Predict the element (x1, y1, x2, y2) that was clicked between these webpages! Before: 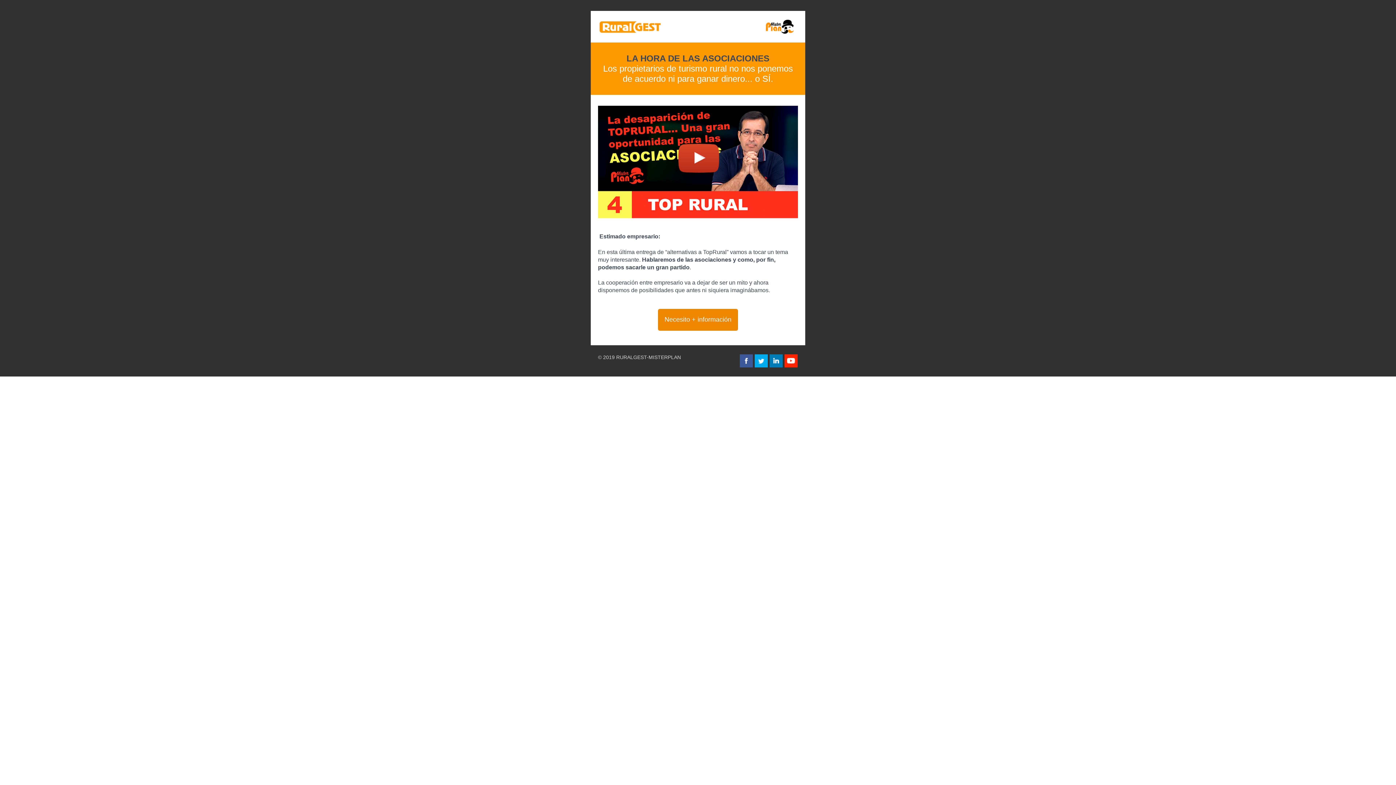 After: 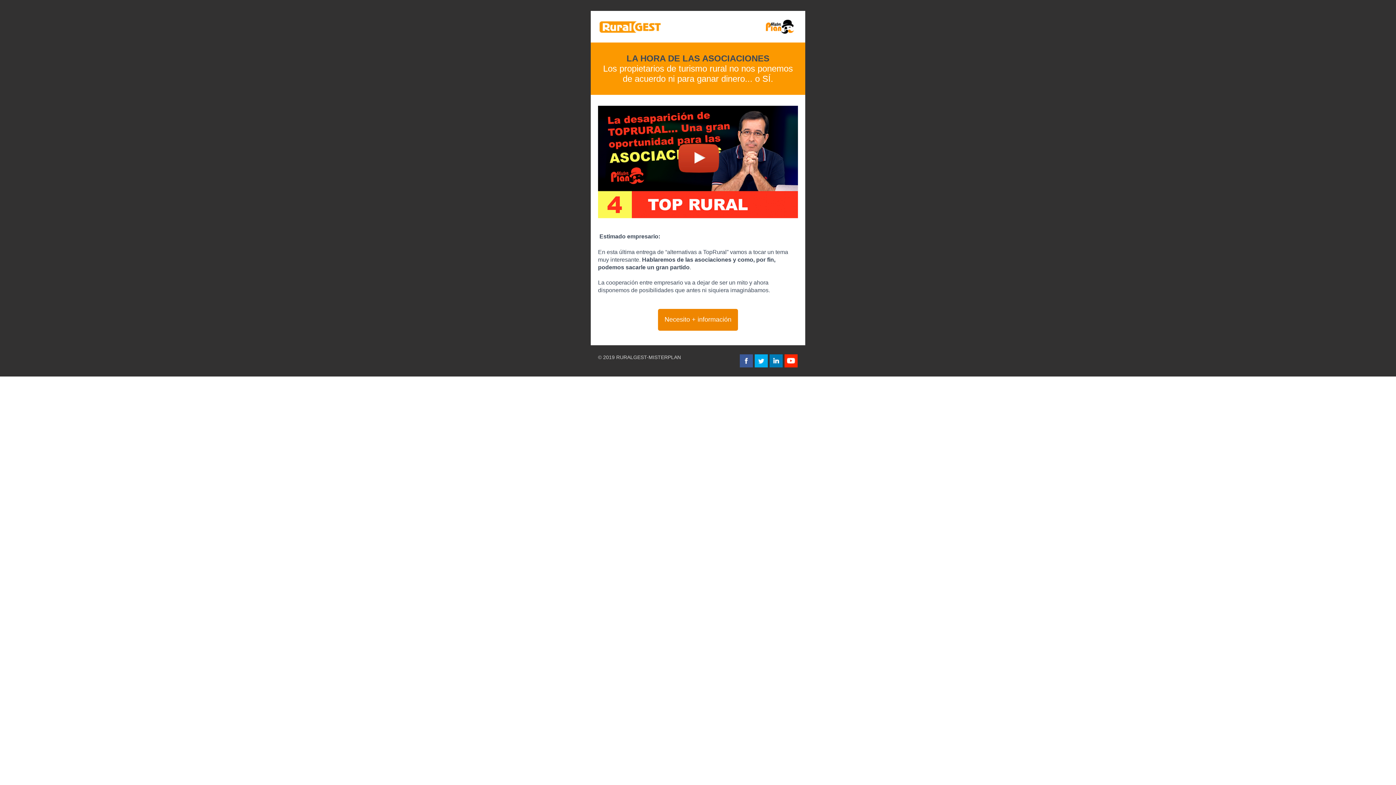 Action: bbox: (754, 354, 768, 360)